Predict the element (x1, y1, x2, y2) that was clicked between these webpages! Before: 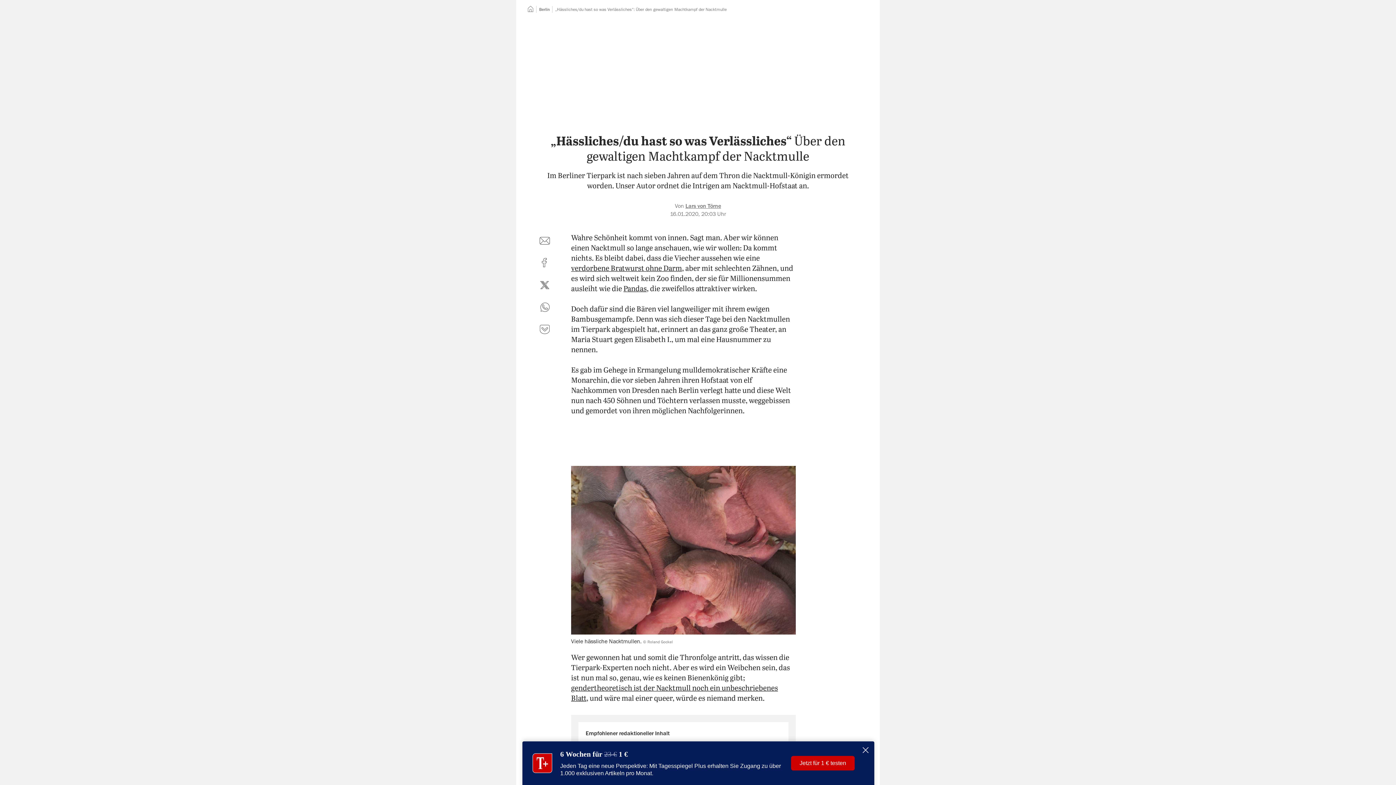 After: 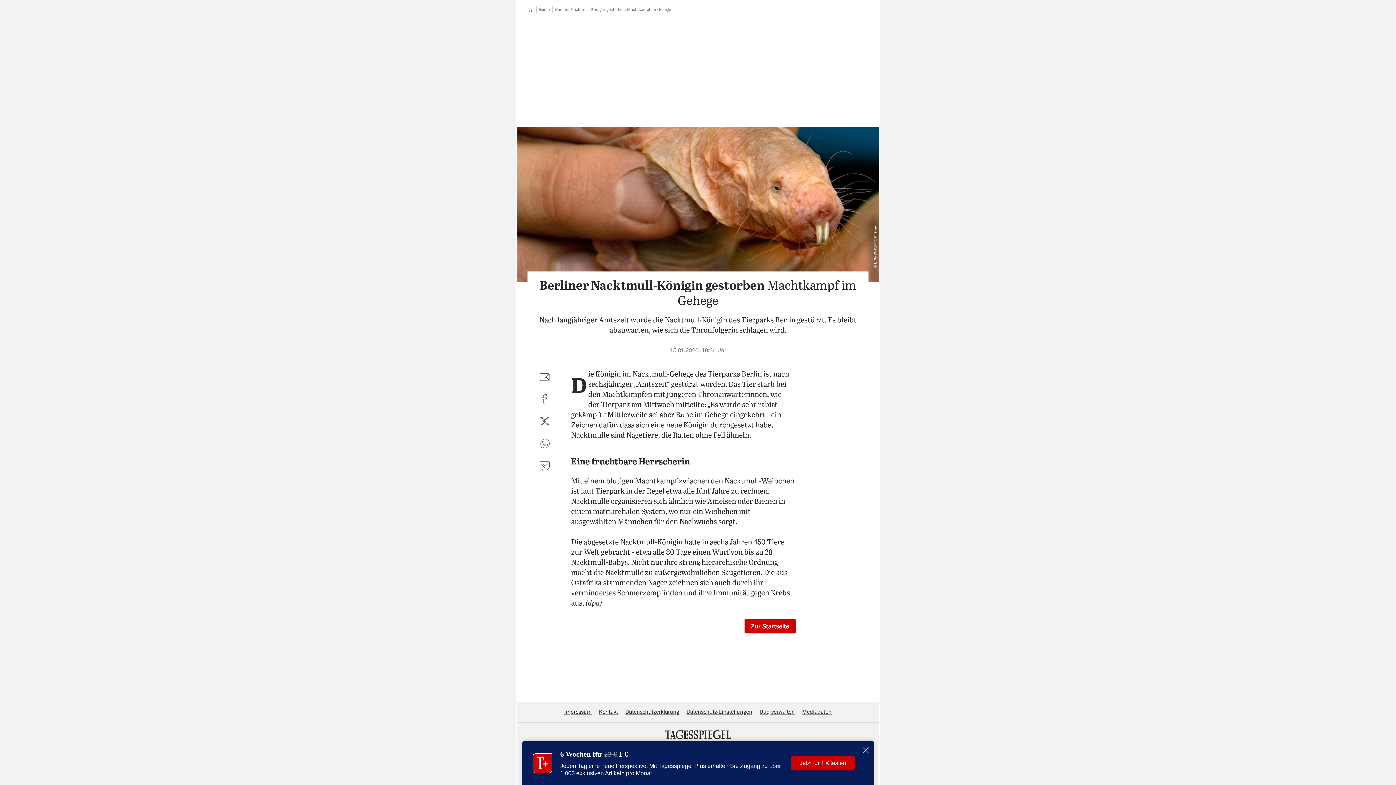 Action: bbox: (571, 264, 682, 273) label: verdorbene Bratwurst ohne Darm